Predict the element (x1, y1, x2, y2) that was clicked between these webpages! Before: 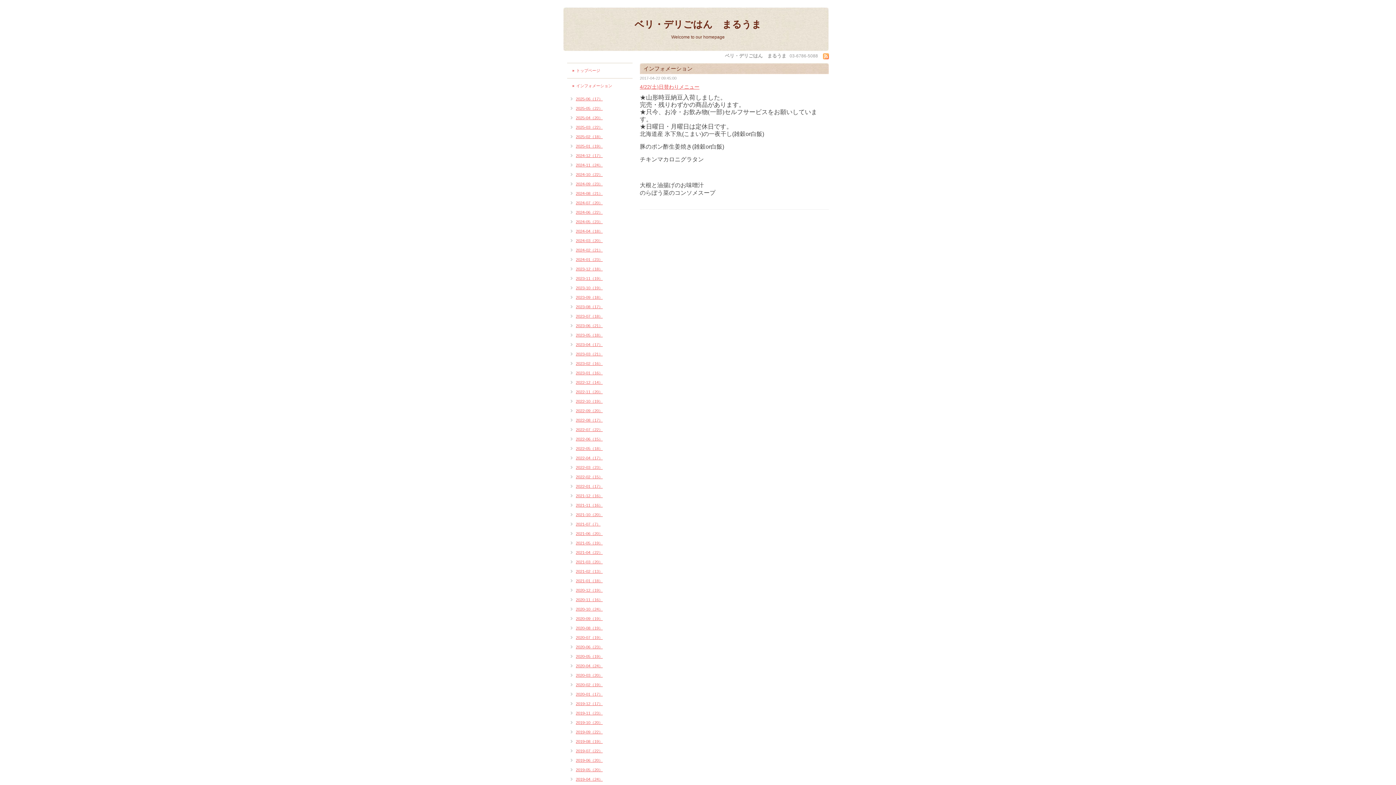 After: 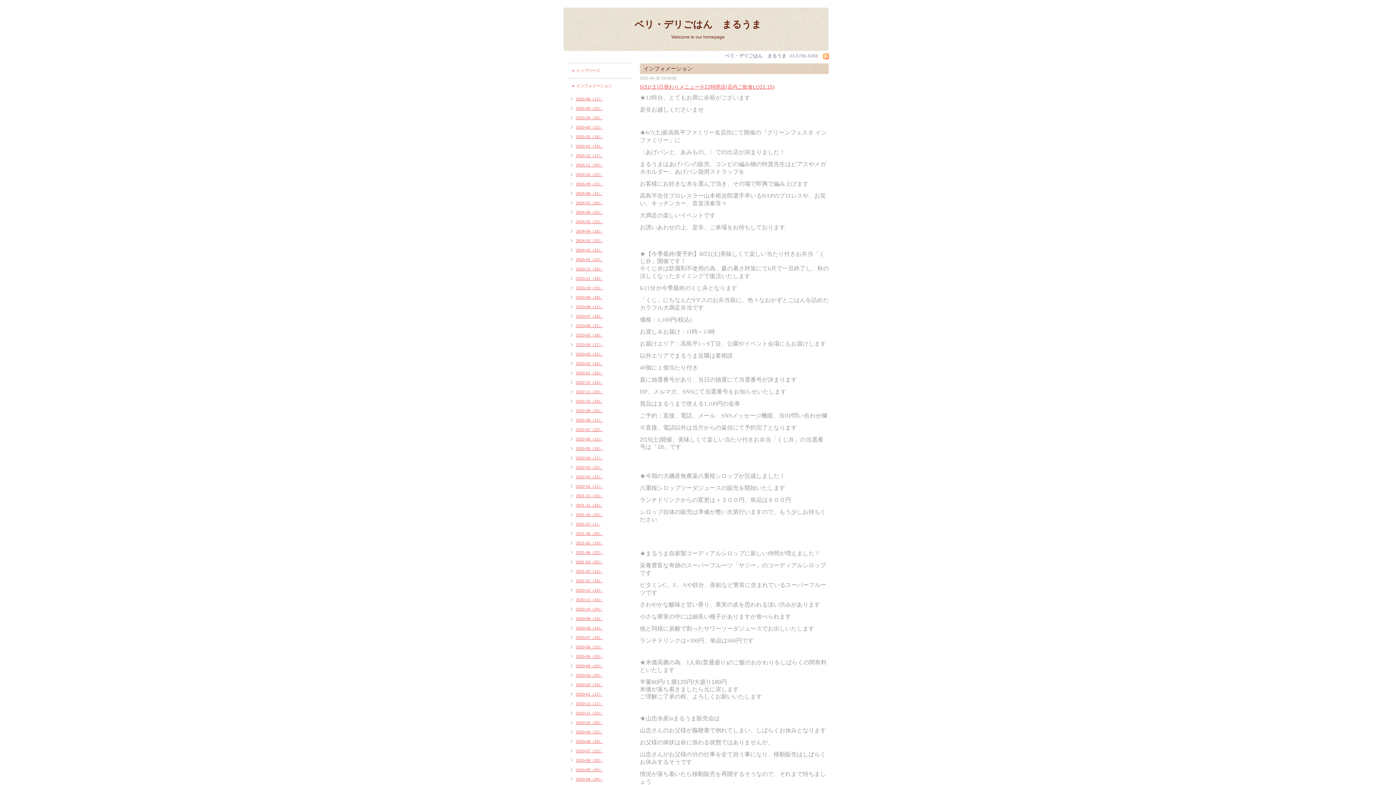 Action: bbox: (567, 105, 602, 111) label: 2025-05（22）